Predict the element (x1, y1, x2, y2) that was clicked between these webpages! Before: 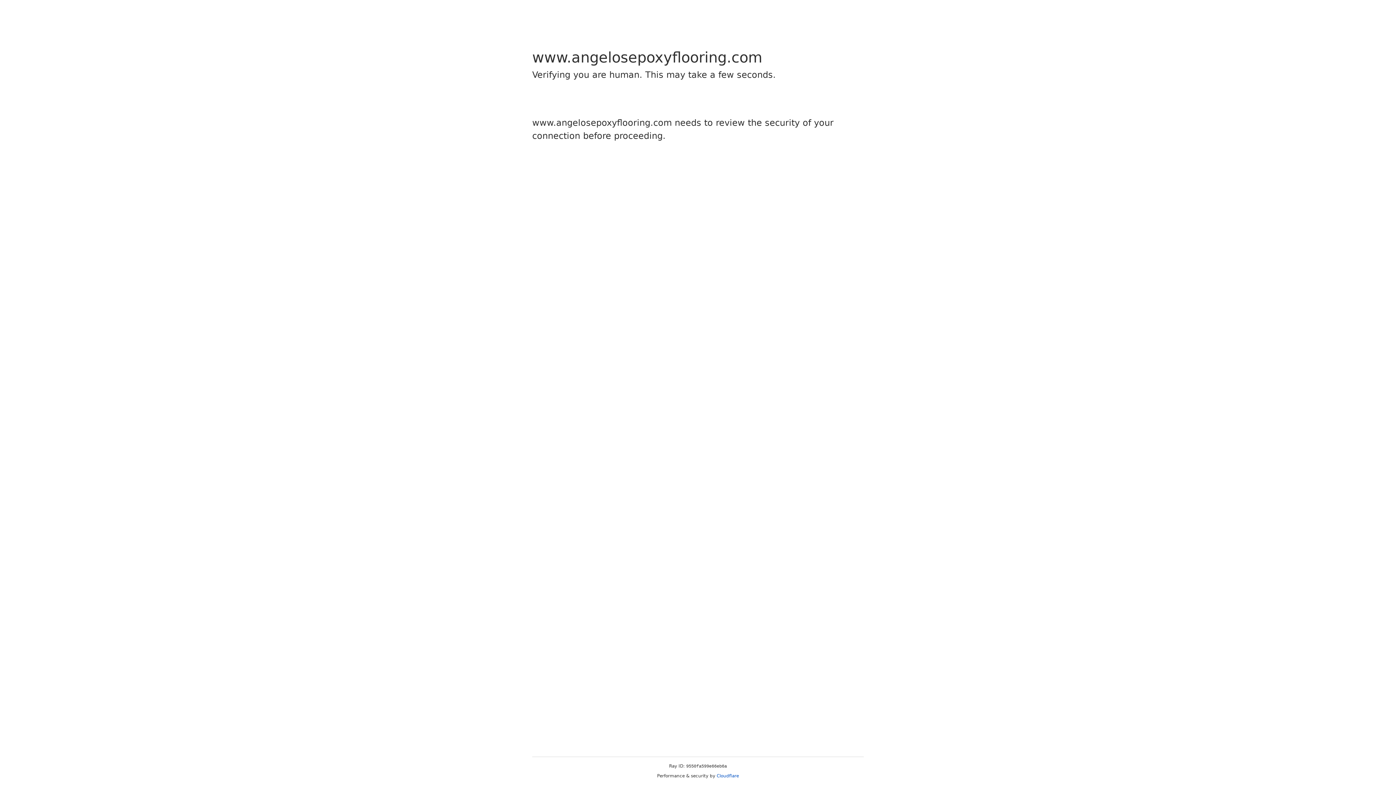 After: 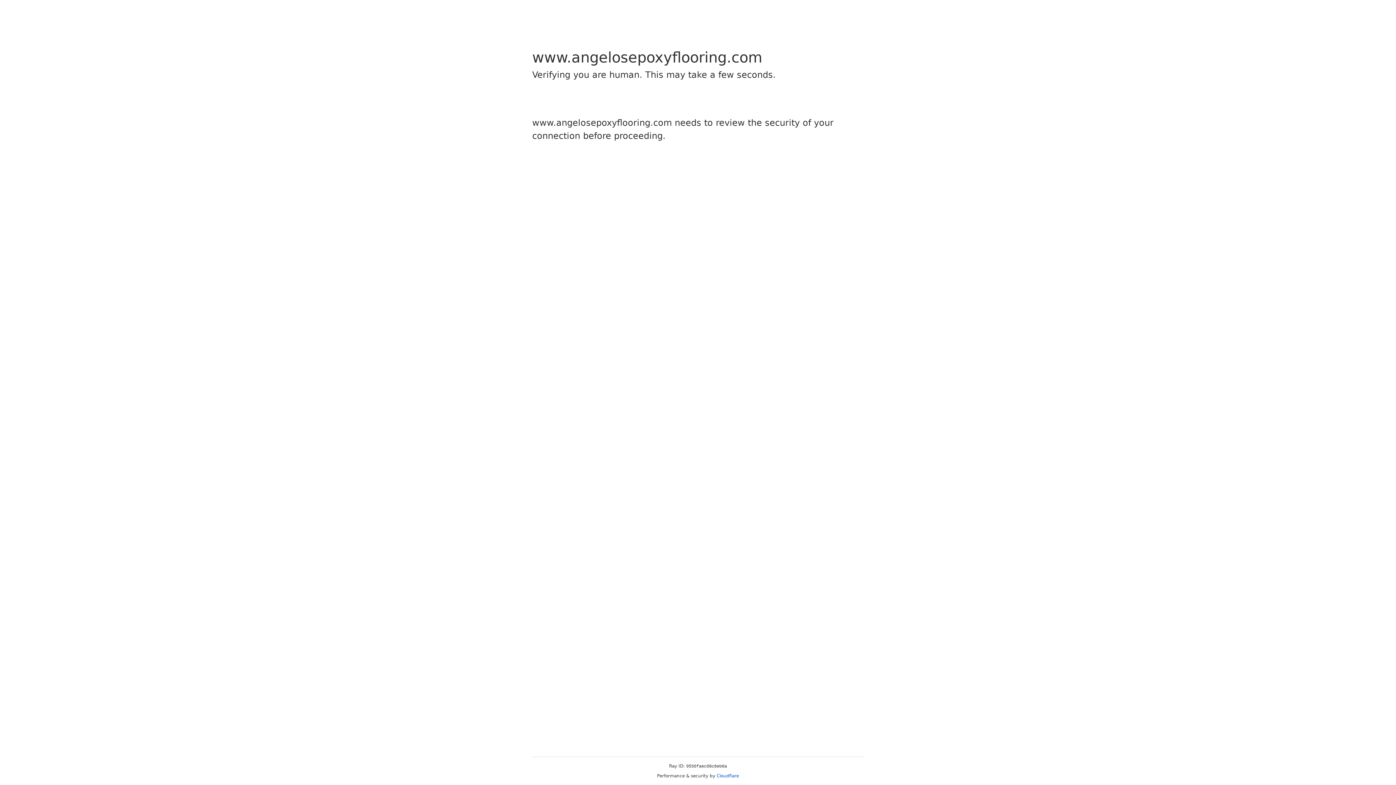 Action: label: Cloudflare bbox: (716, 773, 739, 778)